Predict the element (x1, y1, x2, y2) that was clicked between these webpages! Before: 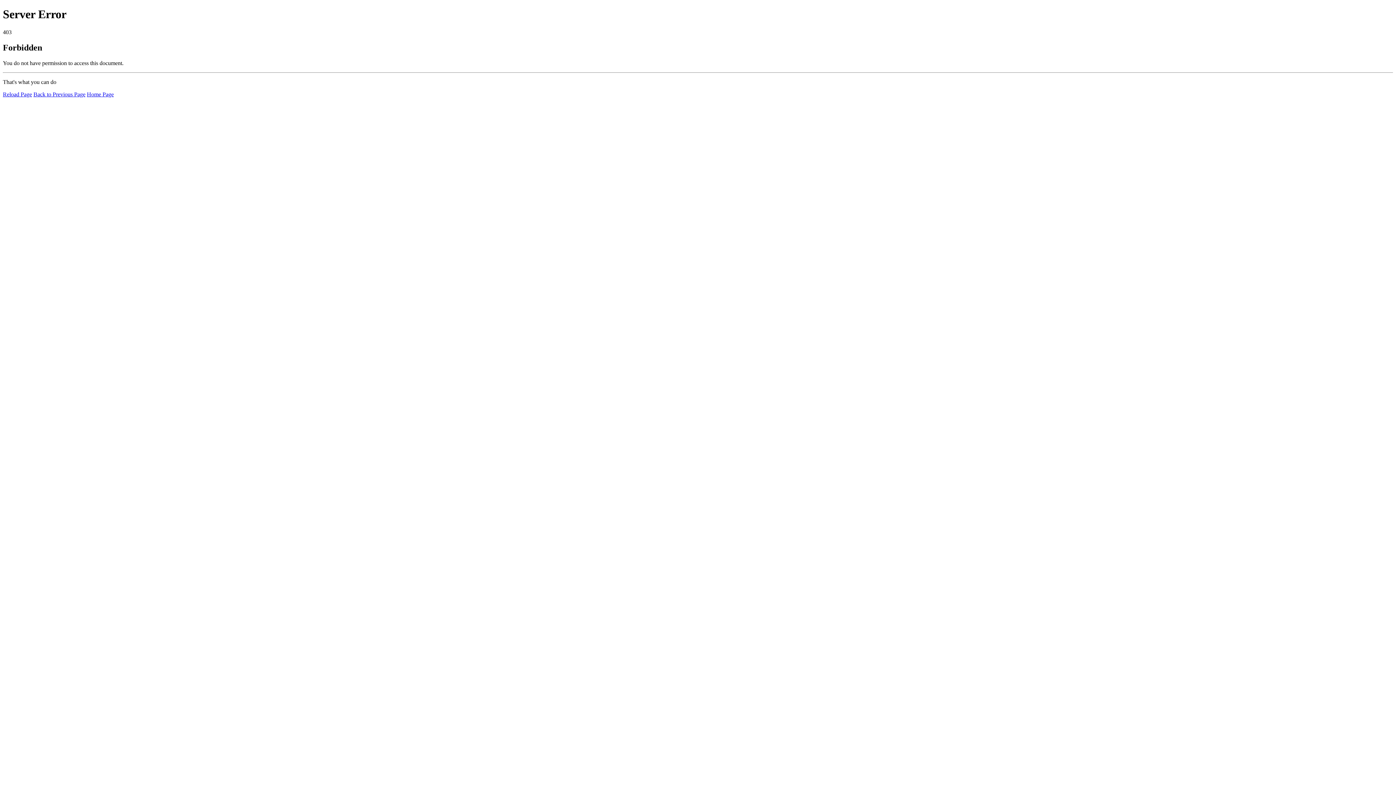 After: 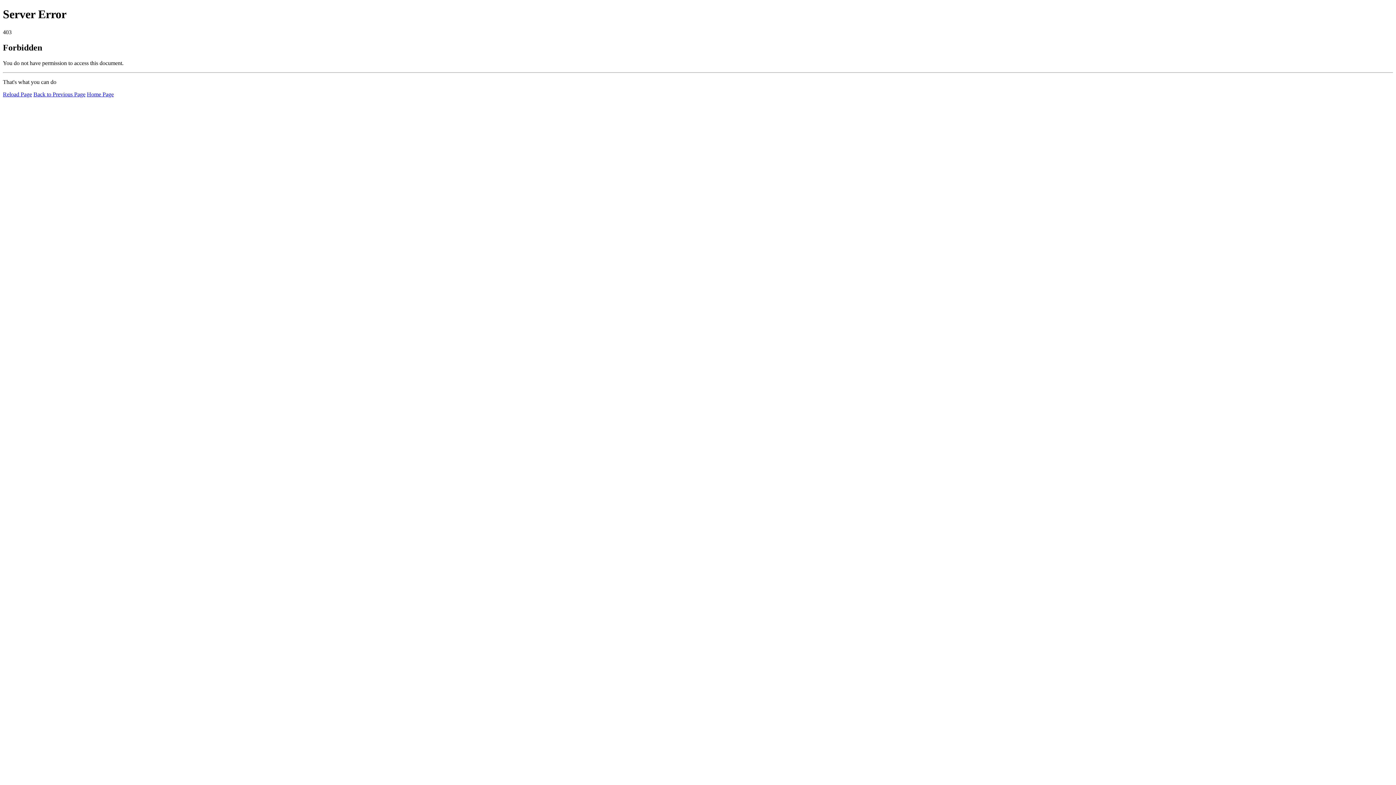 Action: label: Reload Page bbox: (2, 91, 32, 97)